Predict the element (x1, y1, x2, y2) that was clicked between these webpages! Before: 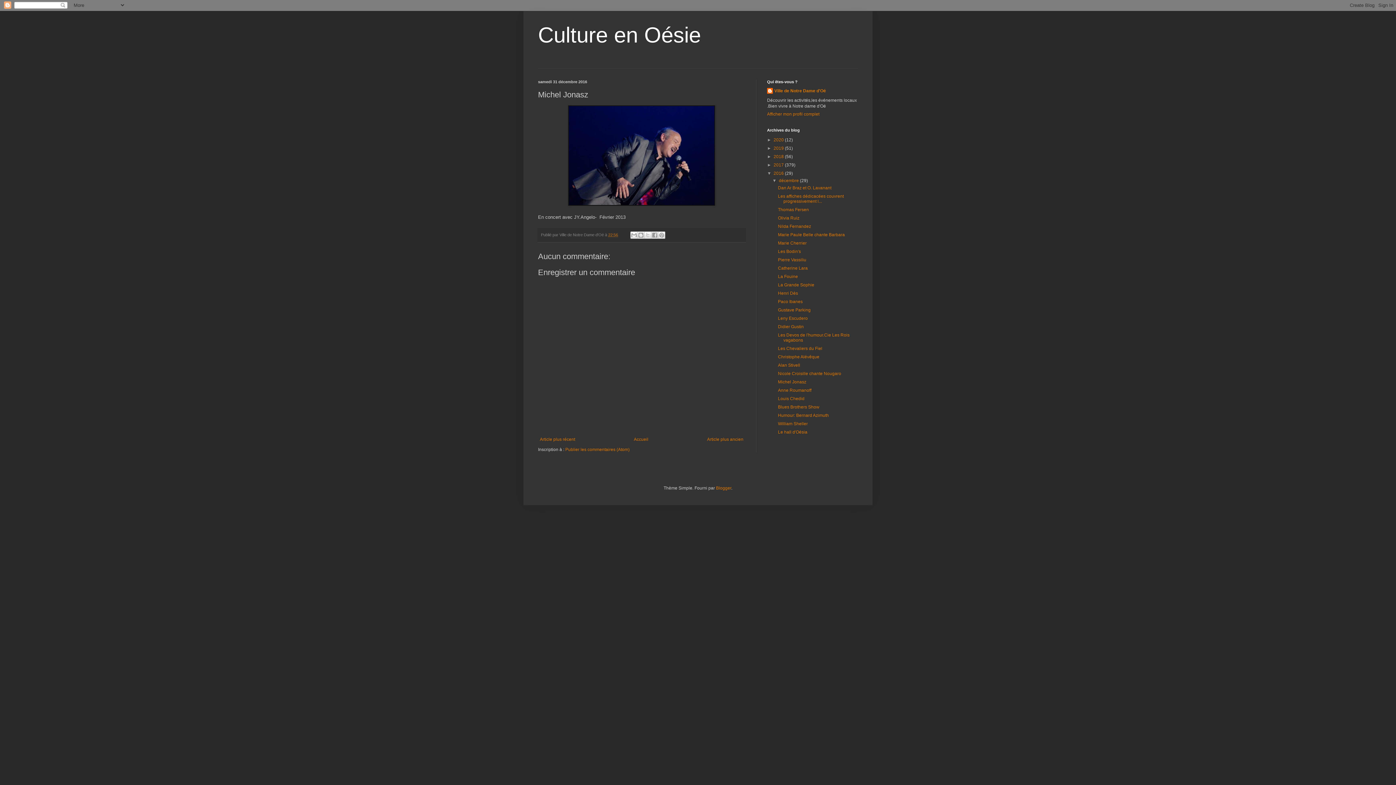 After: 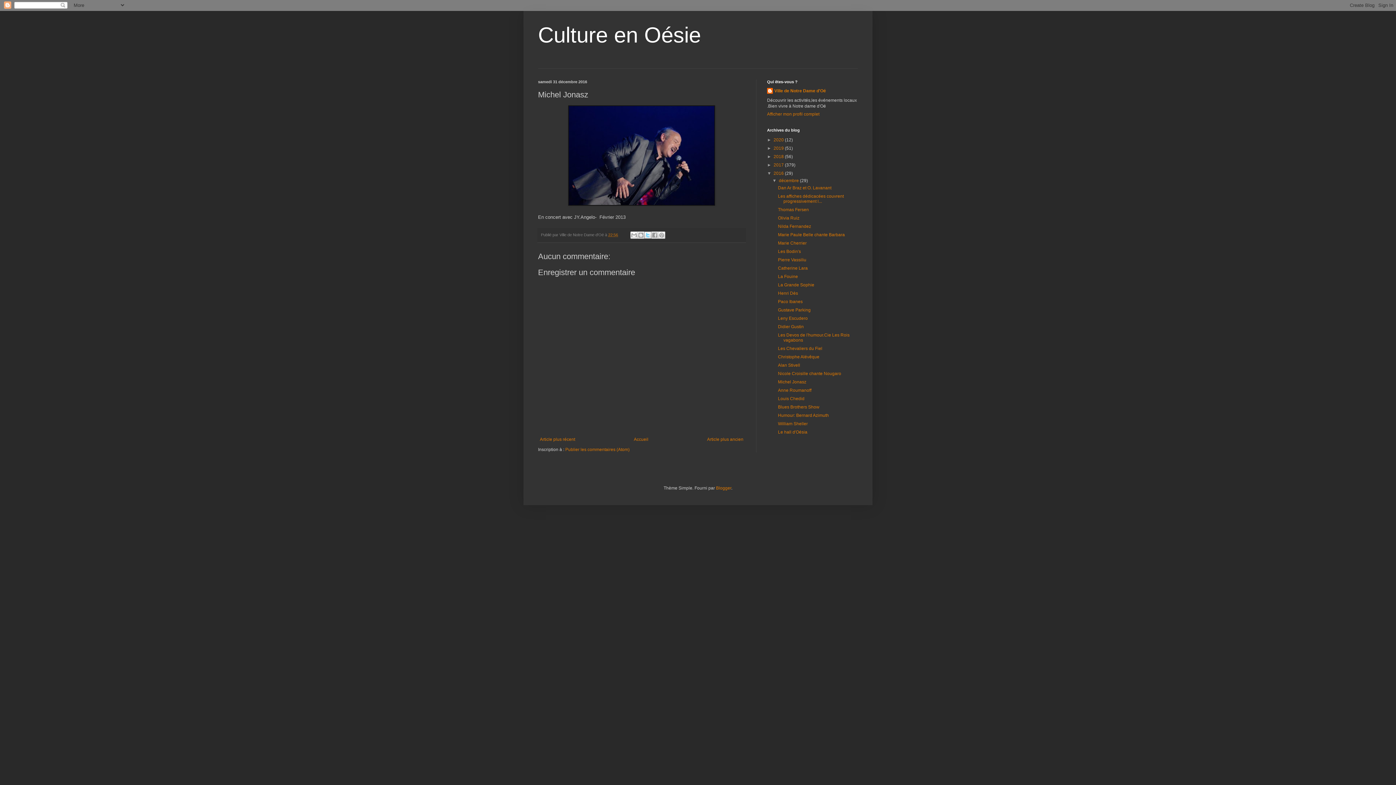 Action: bbox: (644, 231, 651, 238) label: Partager sur X